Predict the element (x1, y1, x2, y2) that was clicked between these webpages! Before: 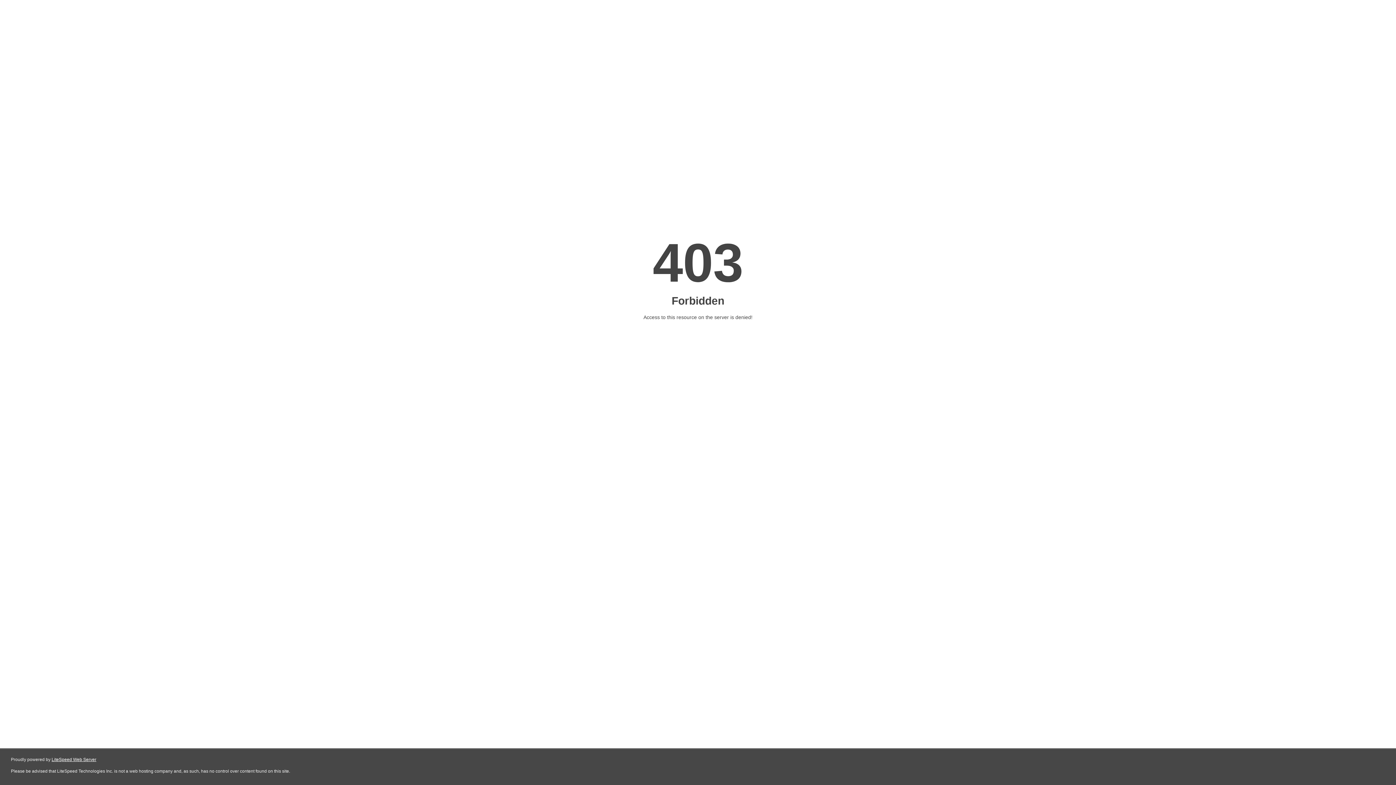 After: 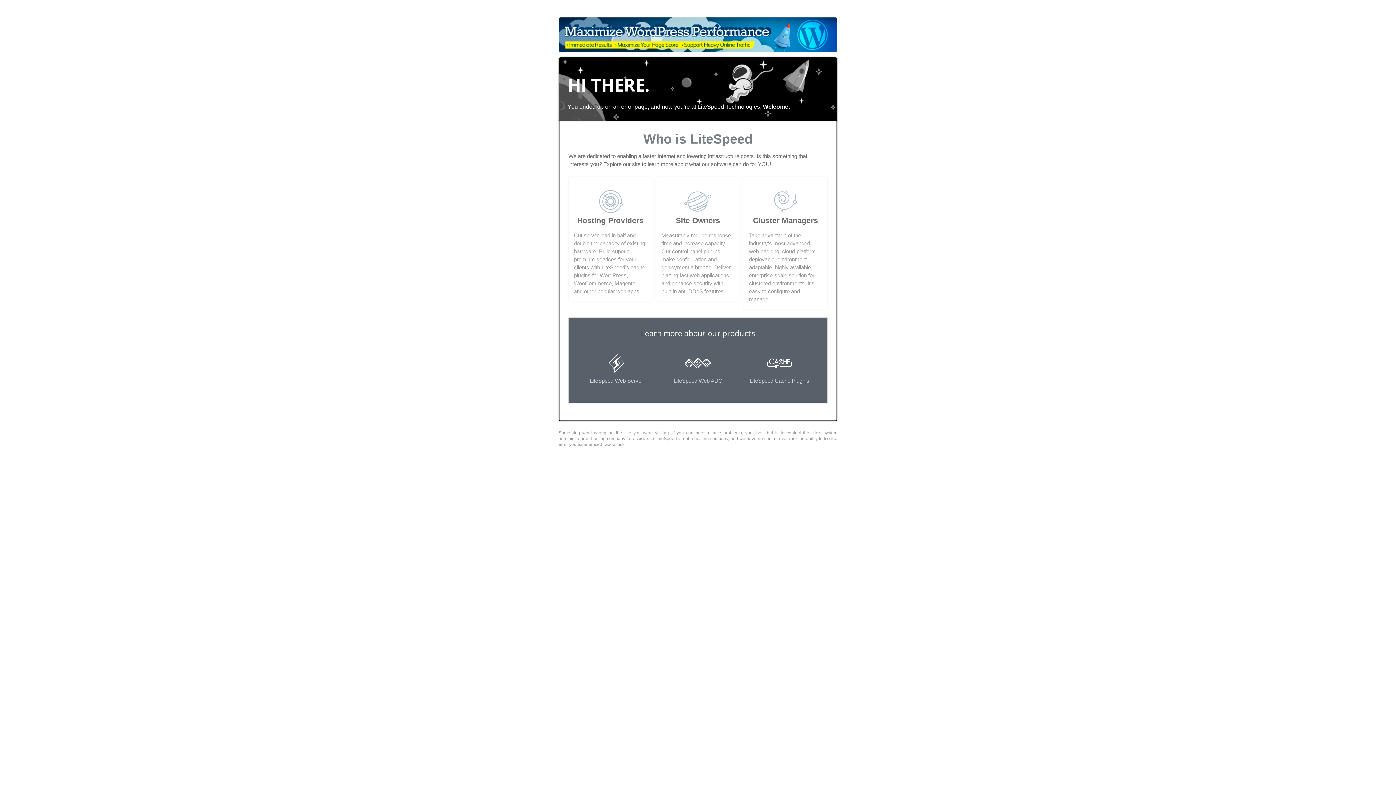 Action: bbox: (51, 757, 96, 762) label: LiteSpeed Web Server